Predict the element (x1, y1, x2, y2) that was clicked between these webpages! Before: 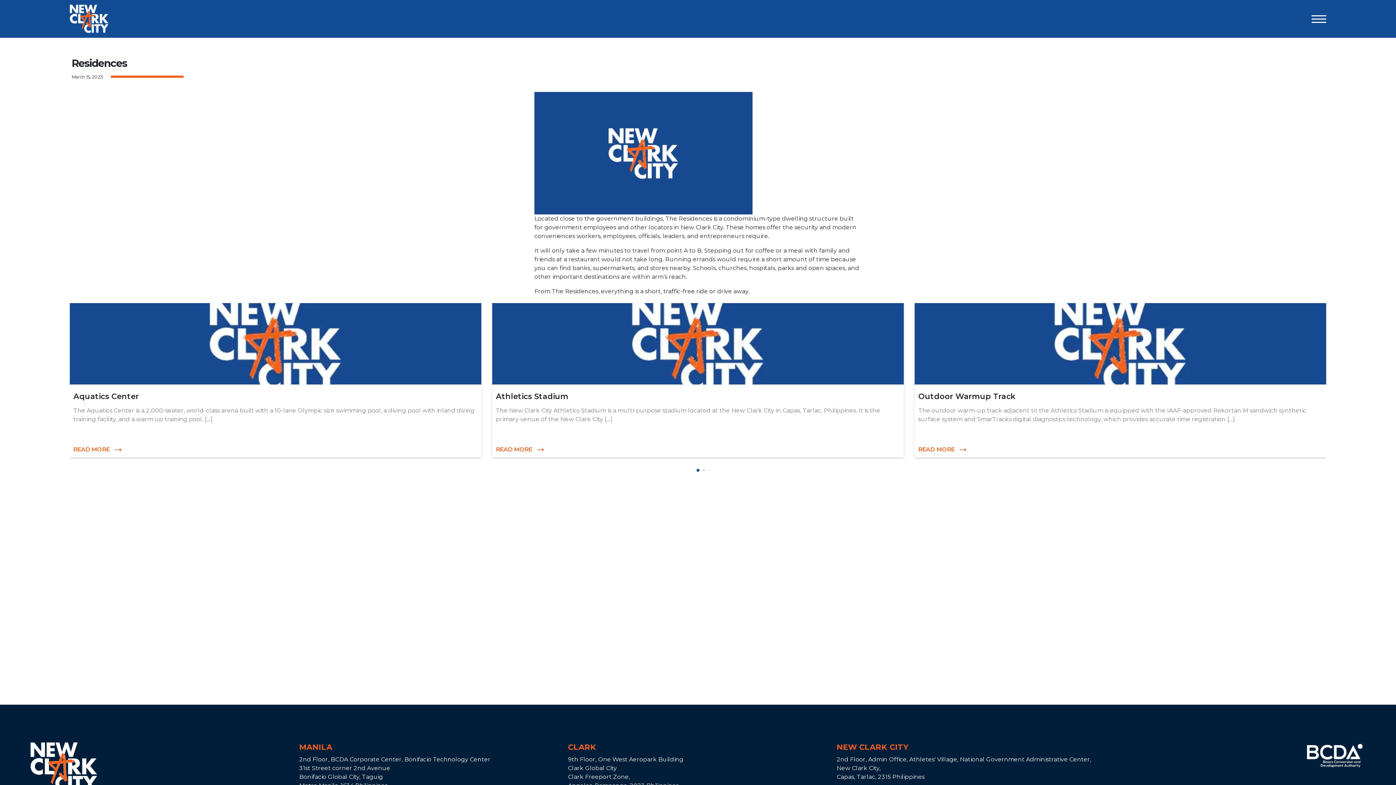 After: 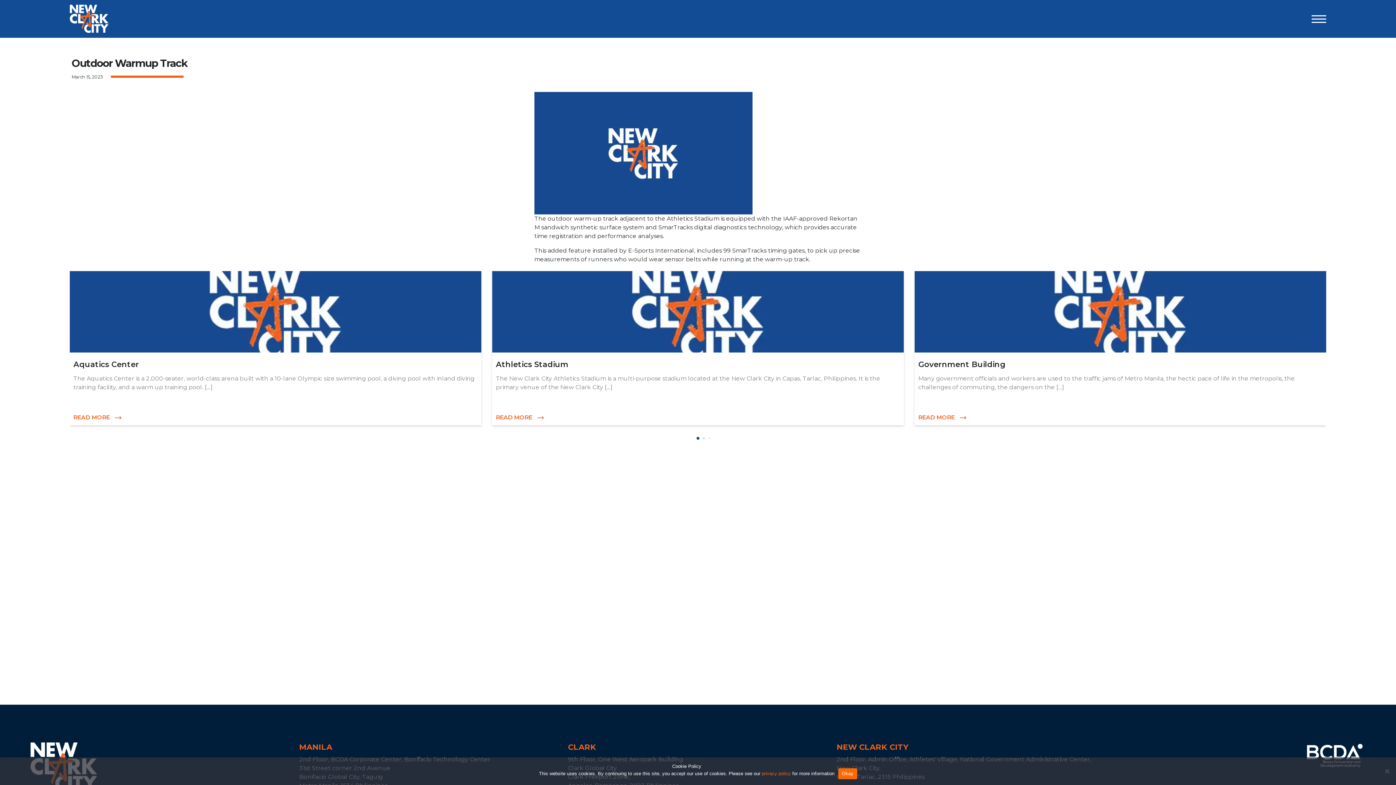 Action: bbox: (918, 446, 966, 453) label: READ MORE 